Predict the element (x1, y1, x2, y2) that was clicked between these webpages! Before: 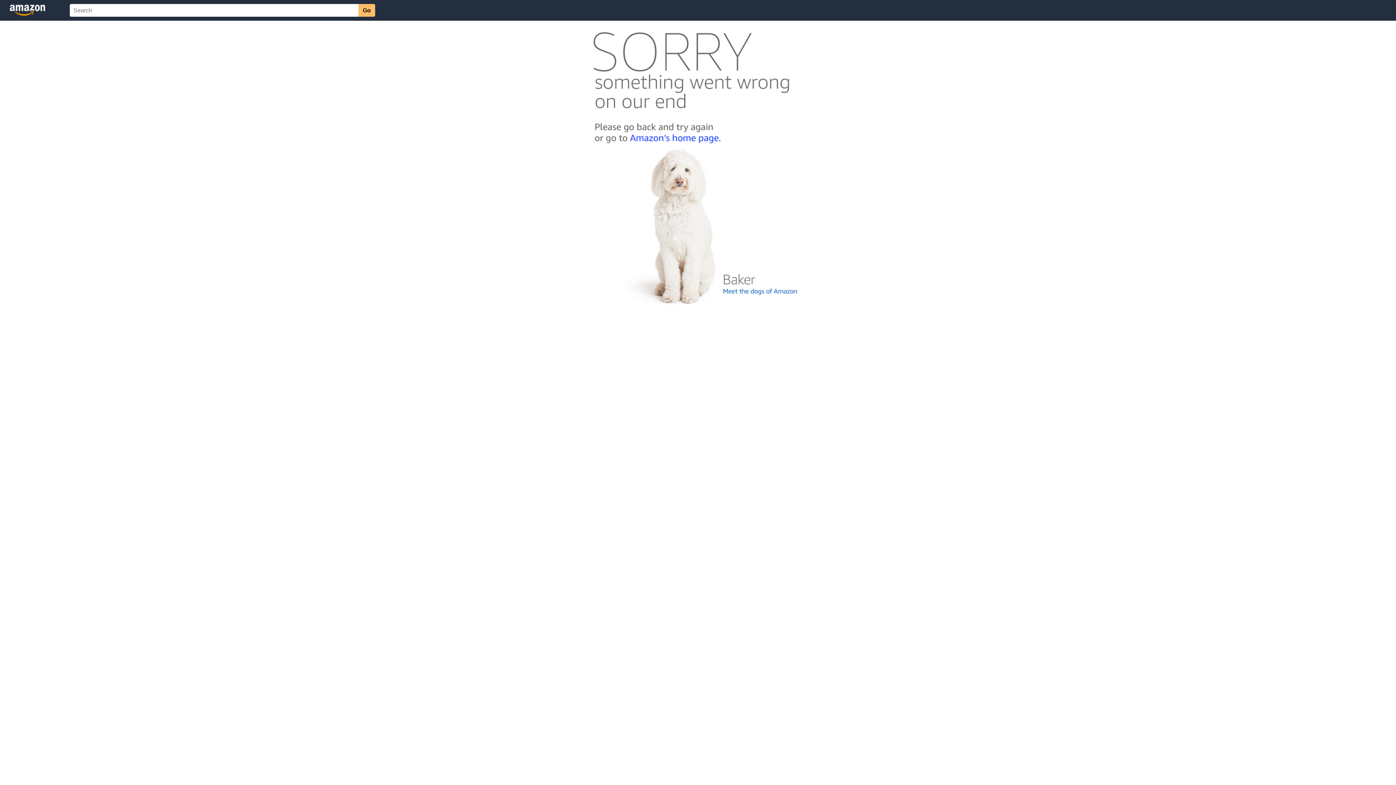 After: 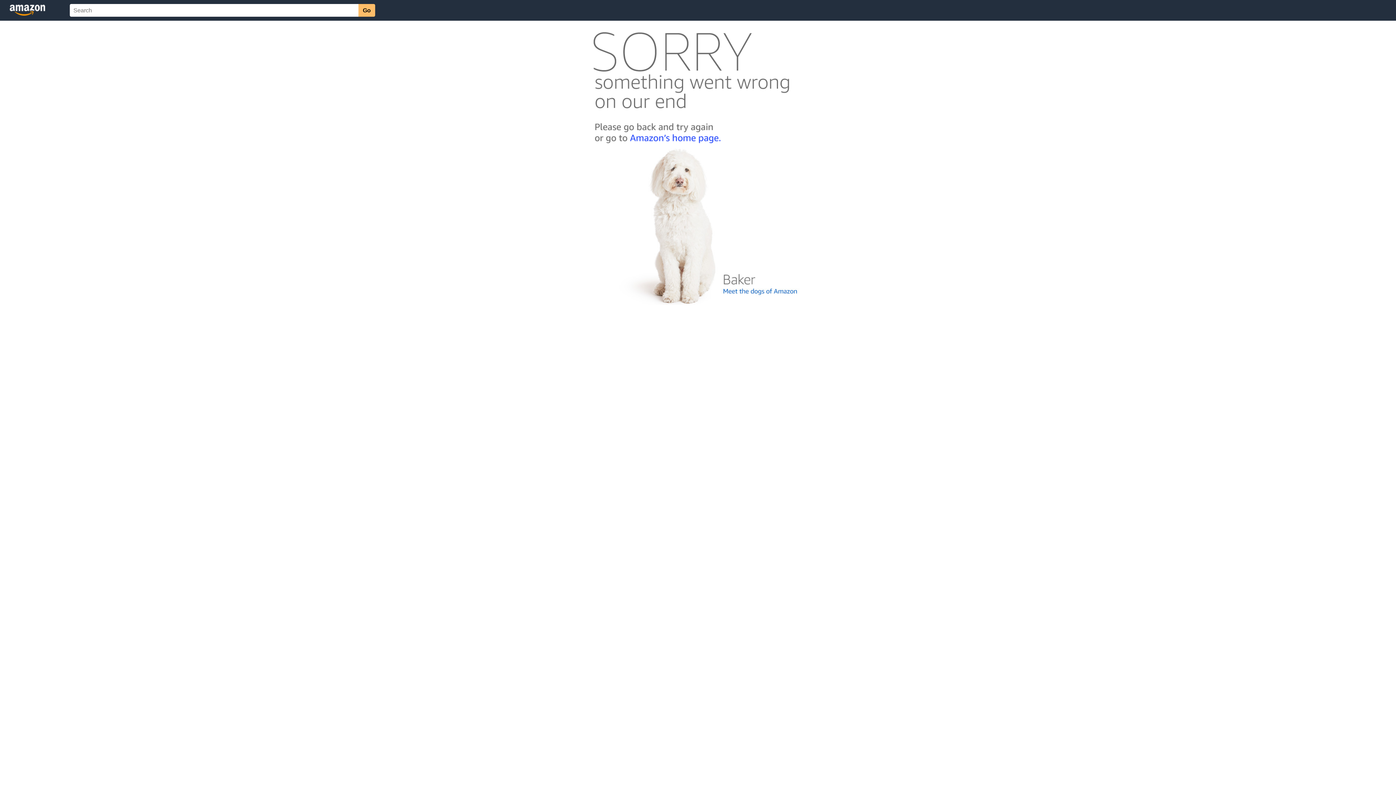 Action: bbox: (592, 300, 803, 306)